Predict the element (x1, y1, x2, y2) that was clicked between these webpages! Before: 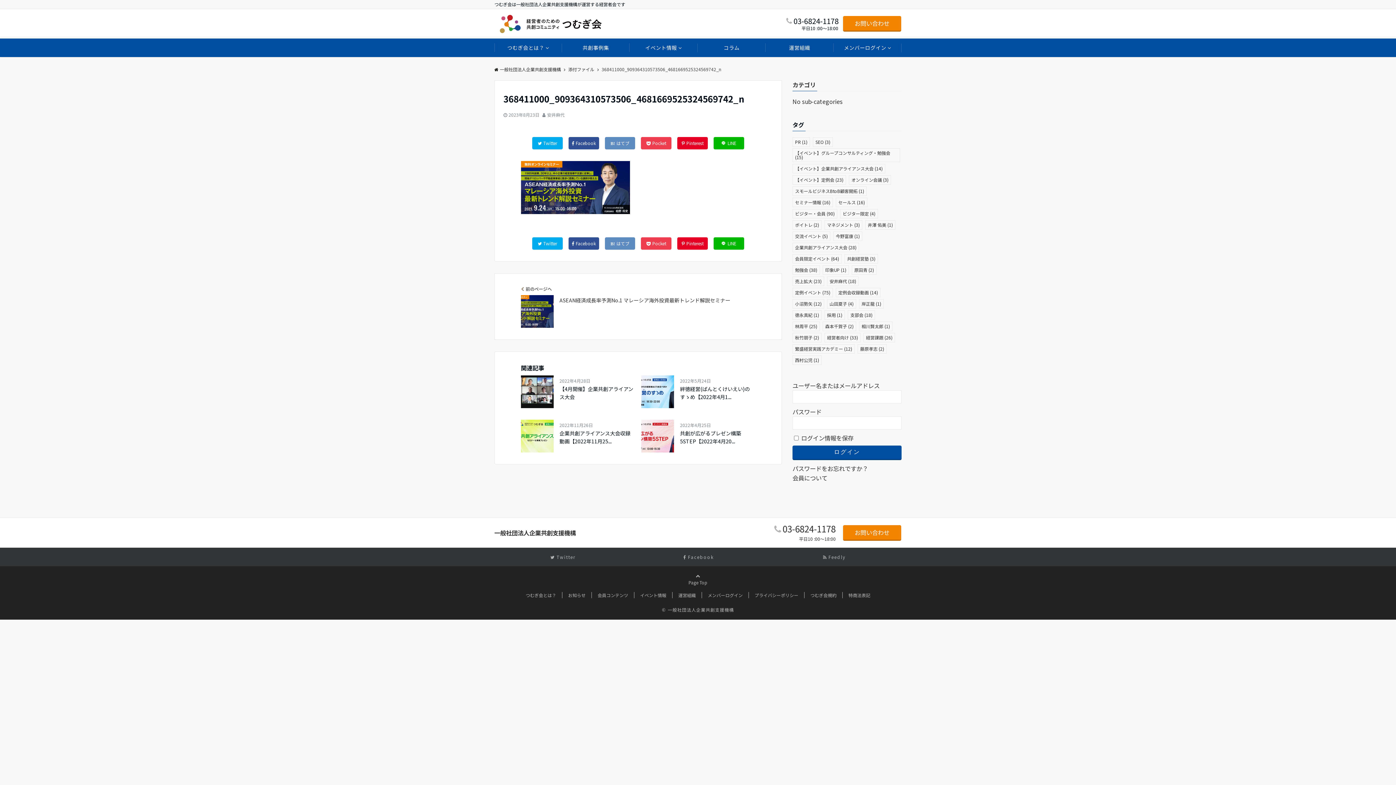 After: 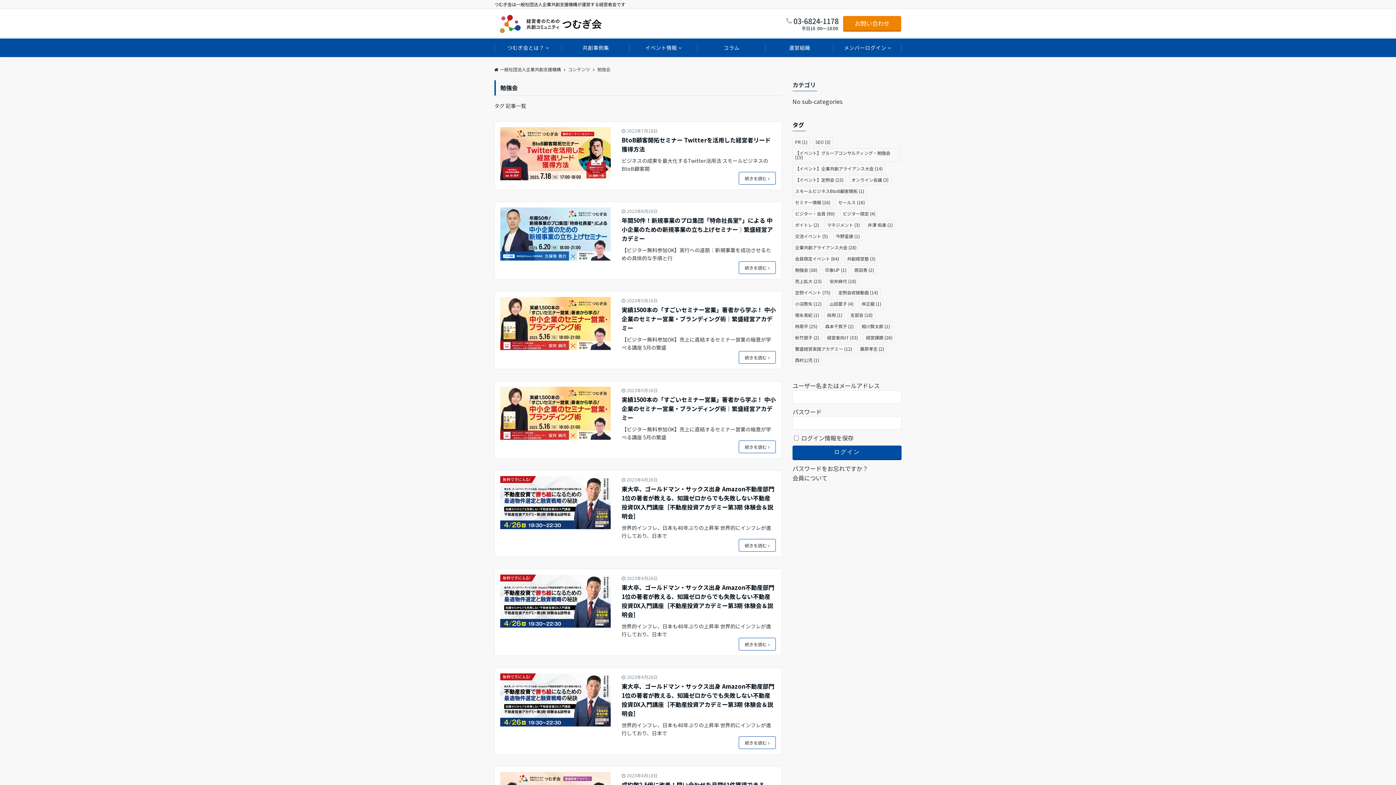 Action: bbox: (792, 265, 820, 274) label: 勉強会 (38個の項目)